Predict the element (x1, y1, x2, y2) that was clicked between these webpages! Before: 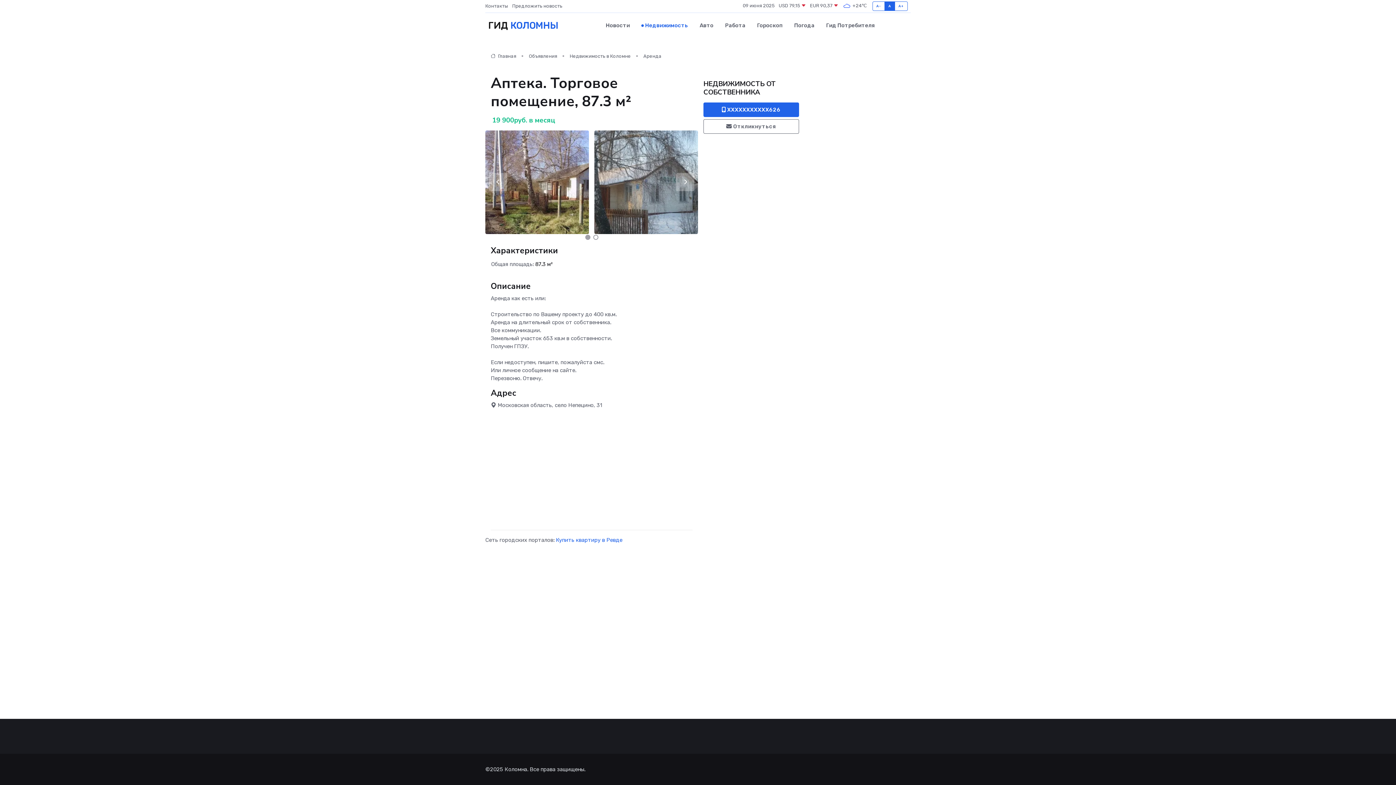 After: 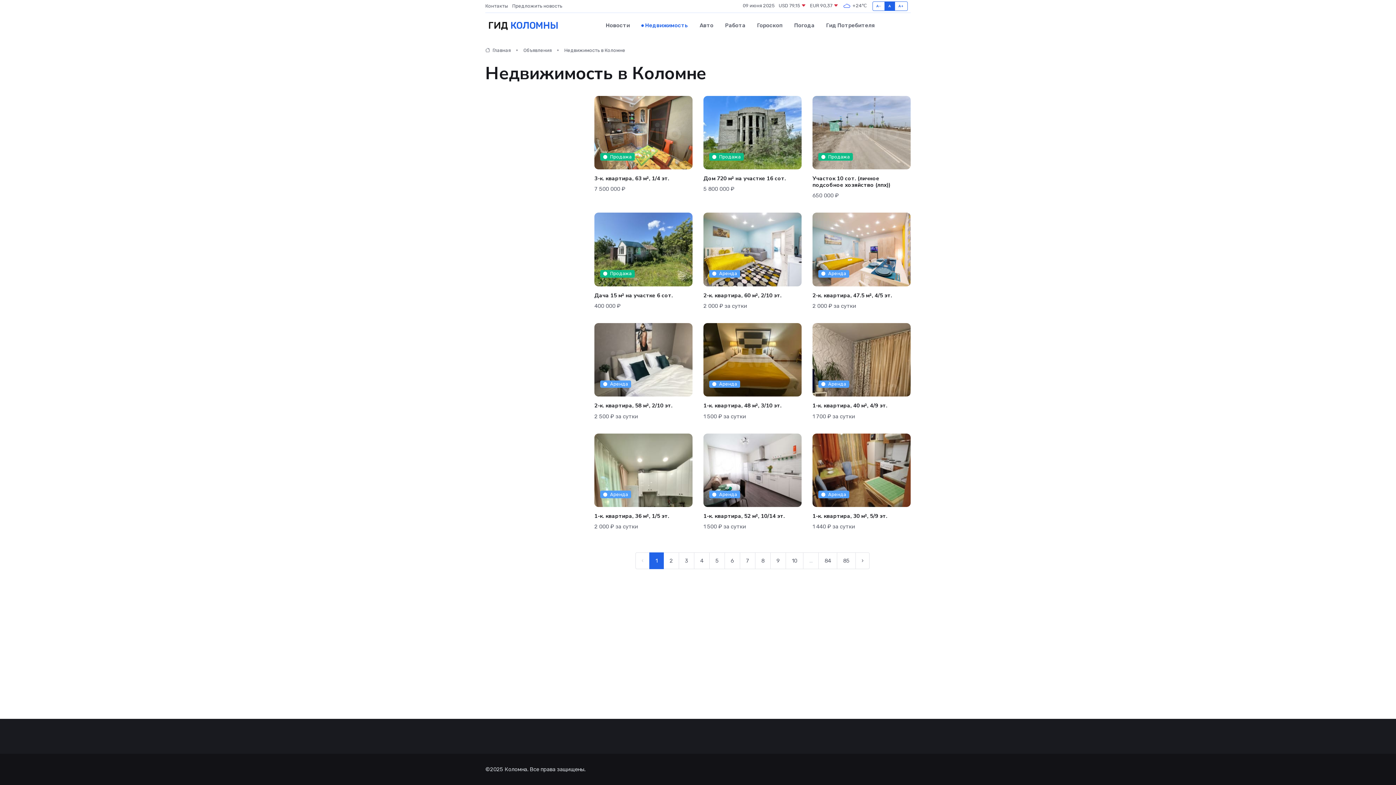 Action: bbox: (569, 53, 630, 58) label: Недвижимость в Коломне